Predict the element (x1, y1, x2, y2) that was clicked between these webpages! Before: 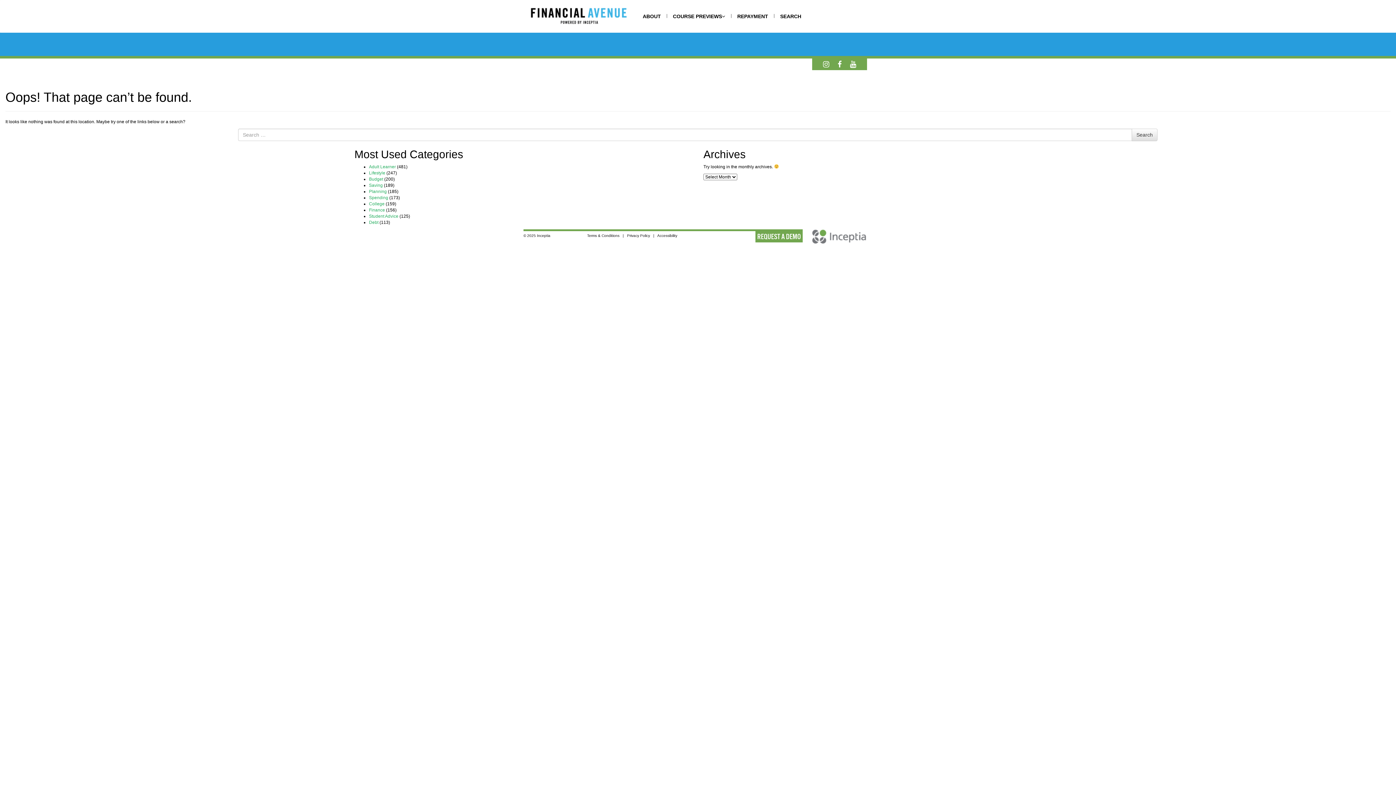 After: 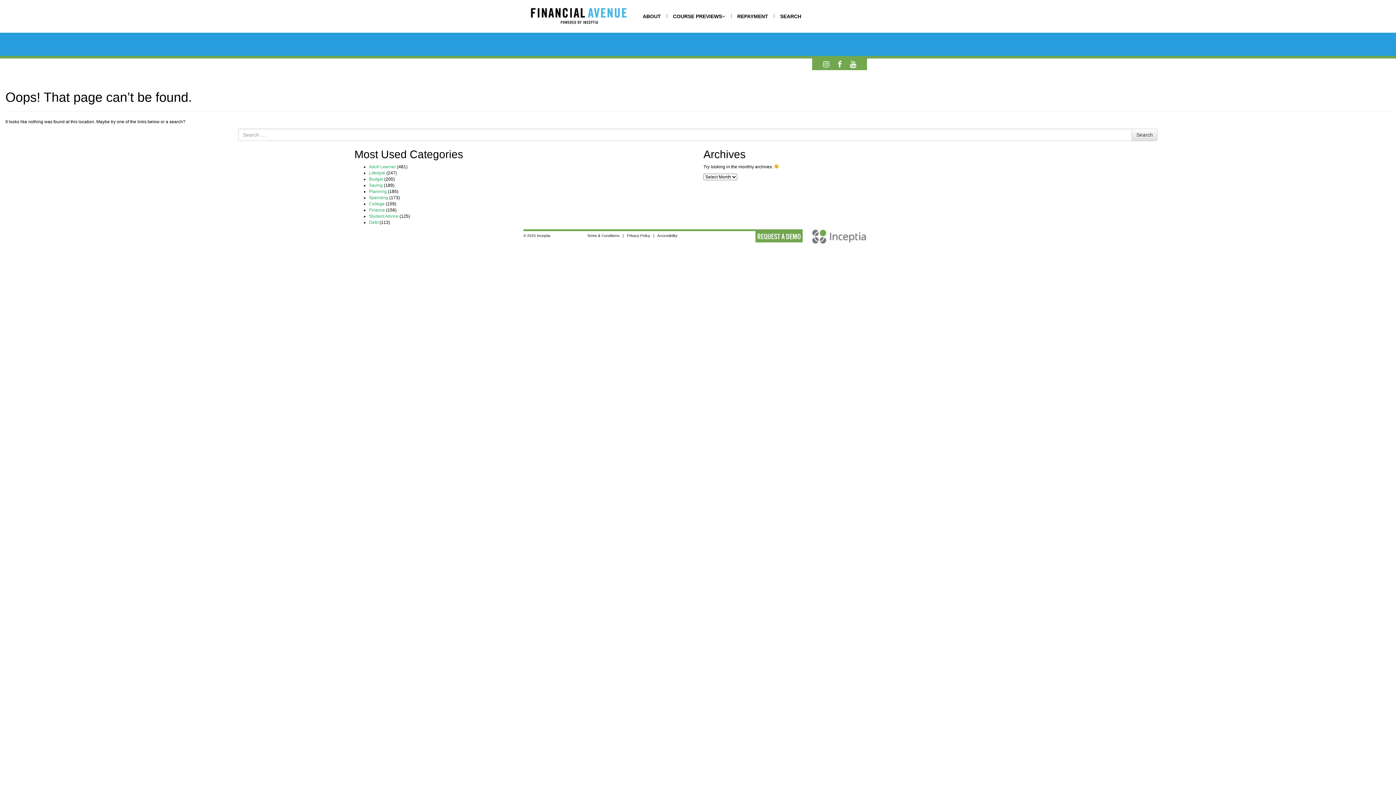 Action: bbox: (627, 233, 650, 237) label: Privacy Policy